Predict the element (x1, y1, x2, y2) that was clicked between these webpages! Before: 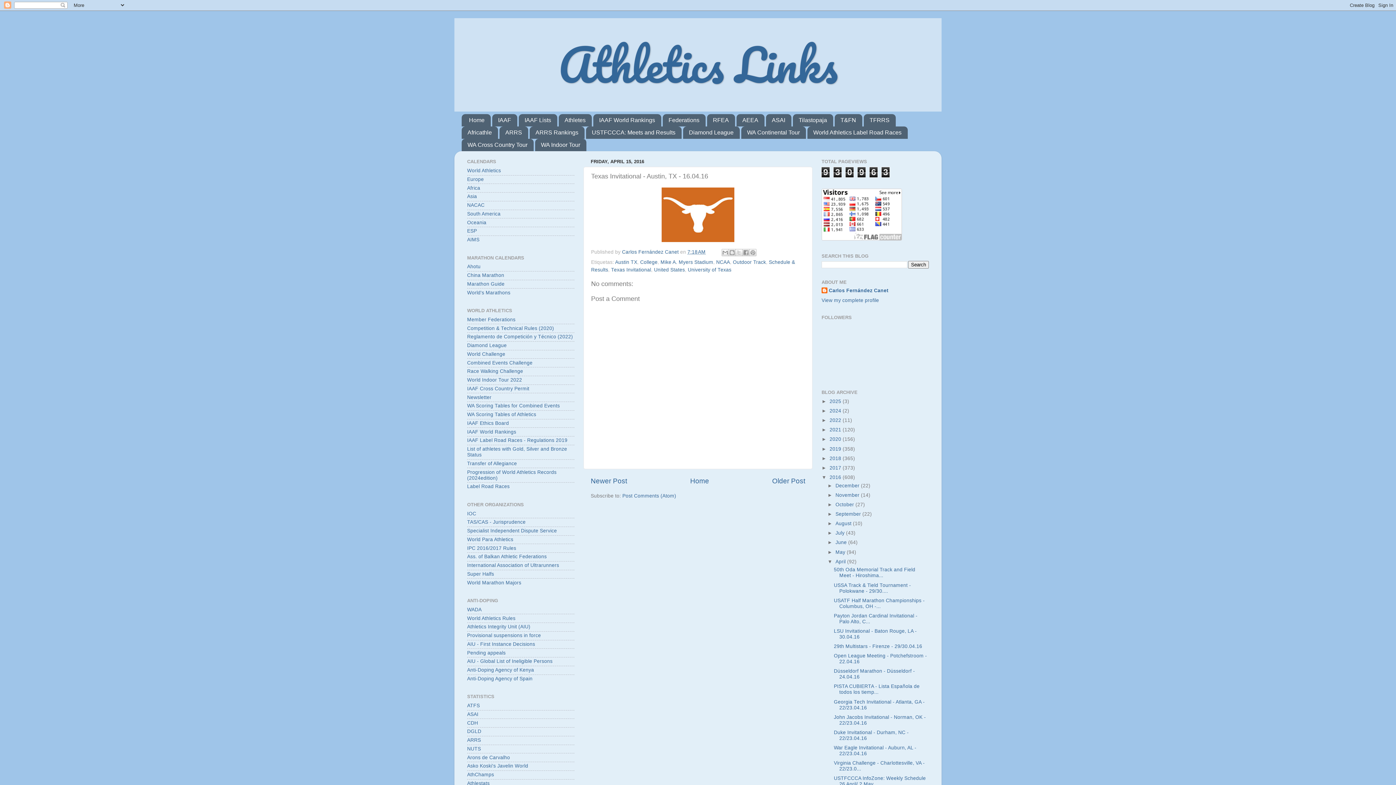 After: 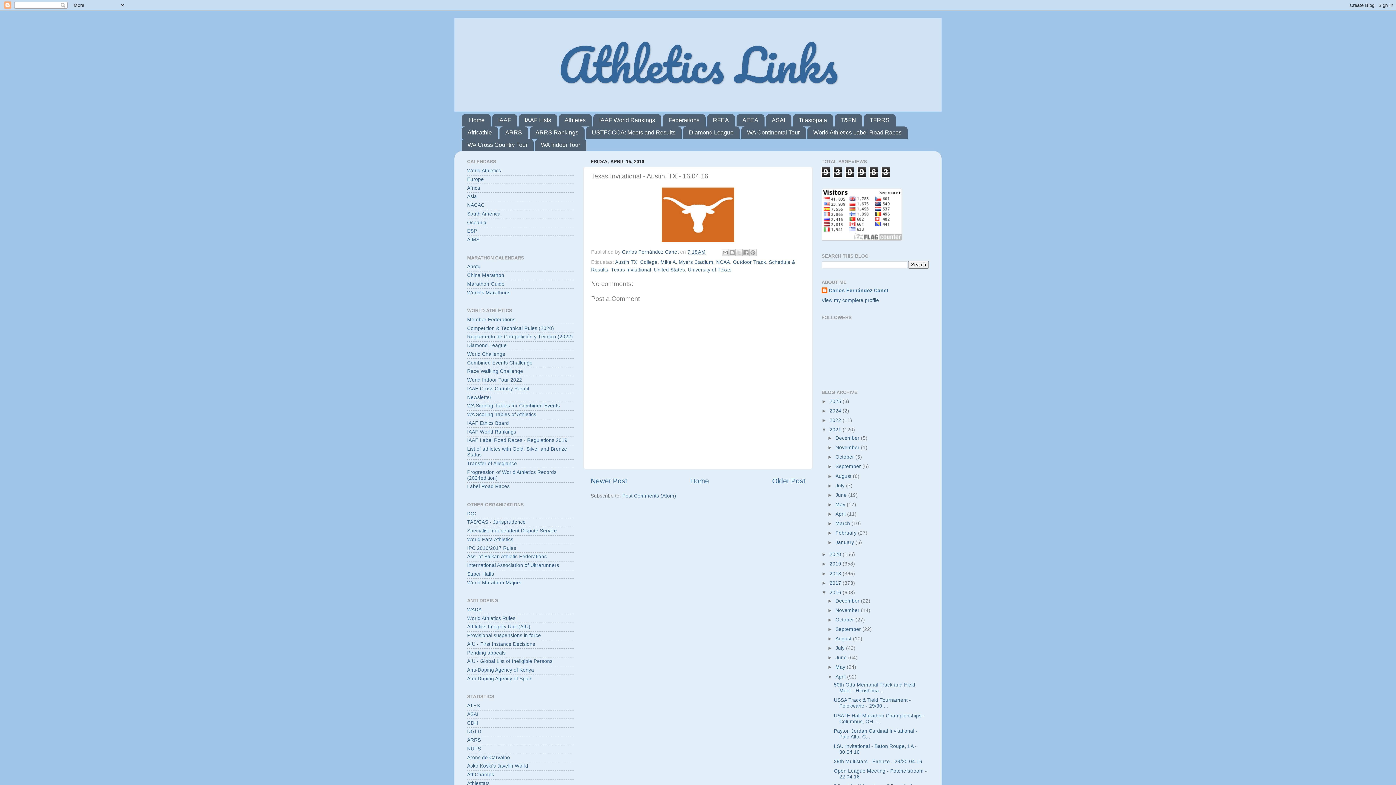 Action: bbox: (821, 427, 829, 432) label: ►  